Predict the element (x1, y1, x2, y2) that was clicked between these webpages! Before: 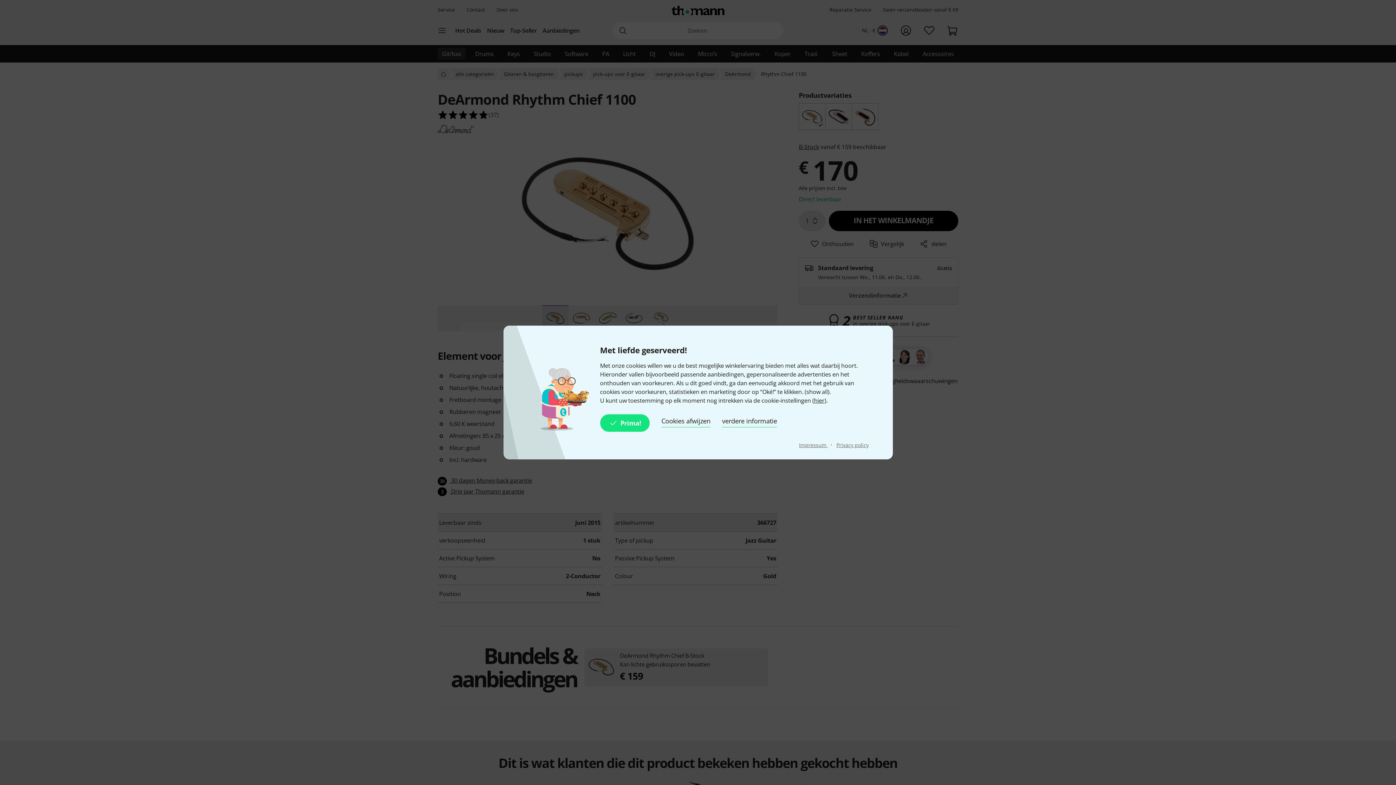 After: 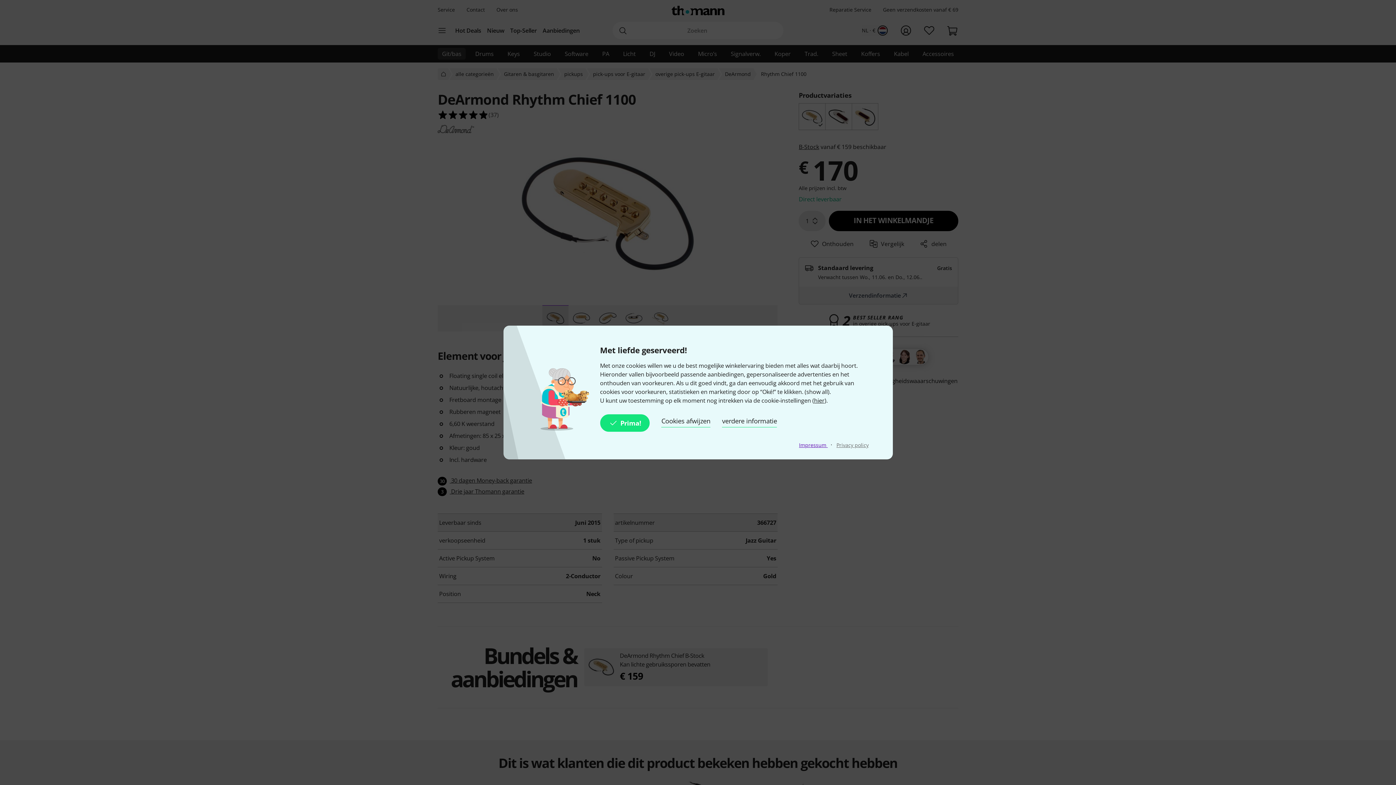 Action: bbox: (799, 441, 827, 448) label: Impressum 